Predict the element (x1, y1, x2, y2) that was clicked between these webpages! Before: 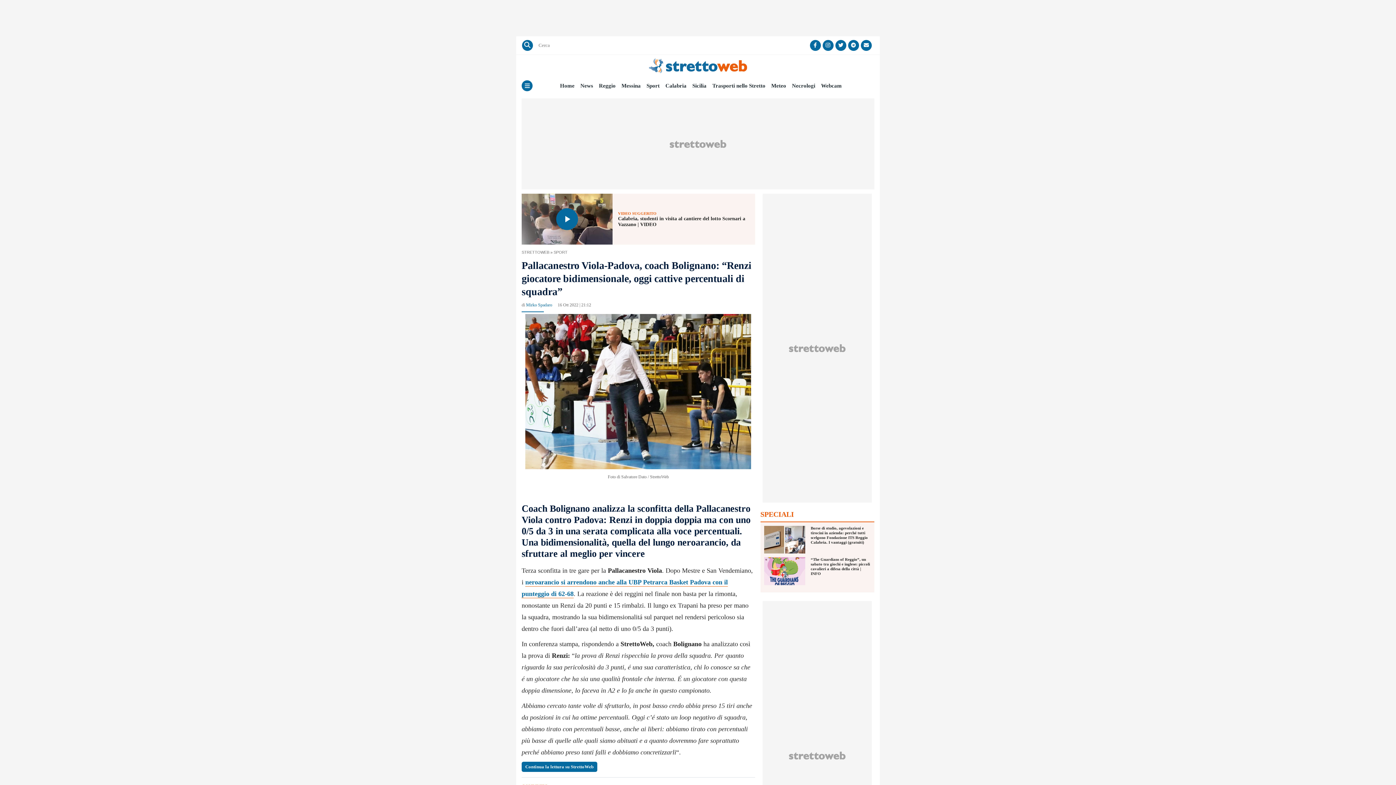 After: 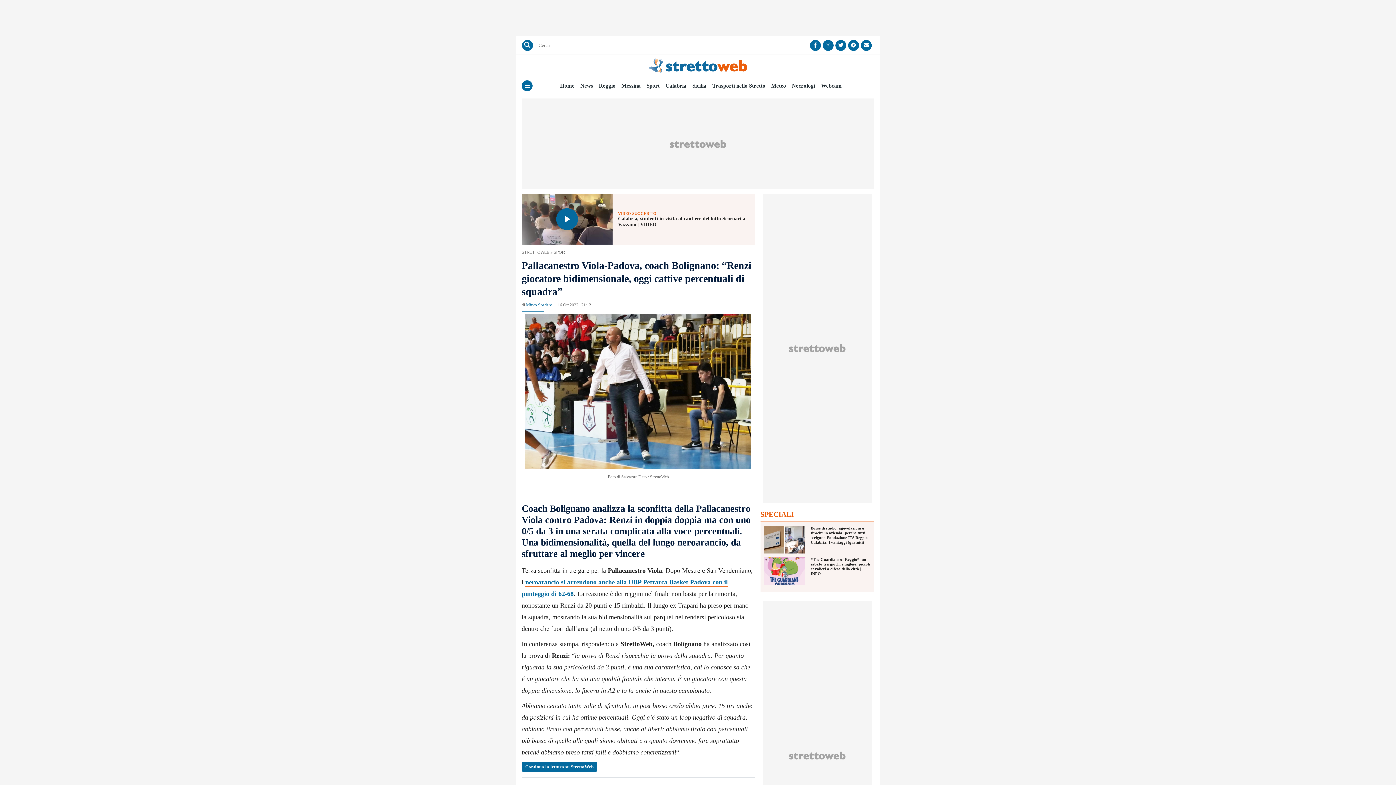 Action: bbox: (848, 40, 859, 50)